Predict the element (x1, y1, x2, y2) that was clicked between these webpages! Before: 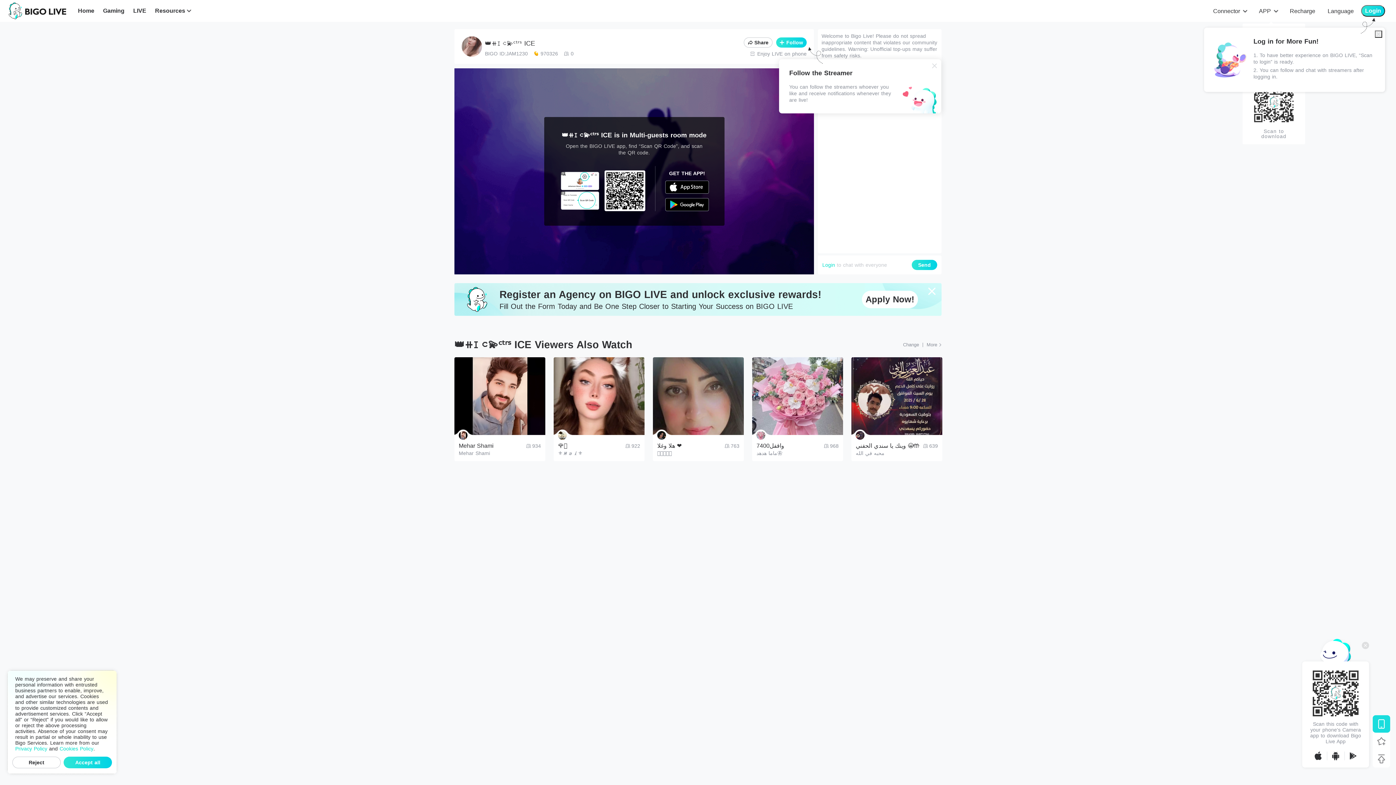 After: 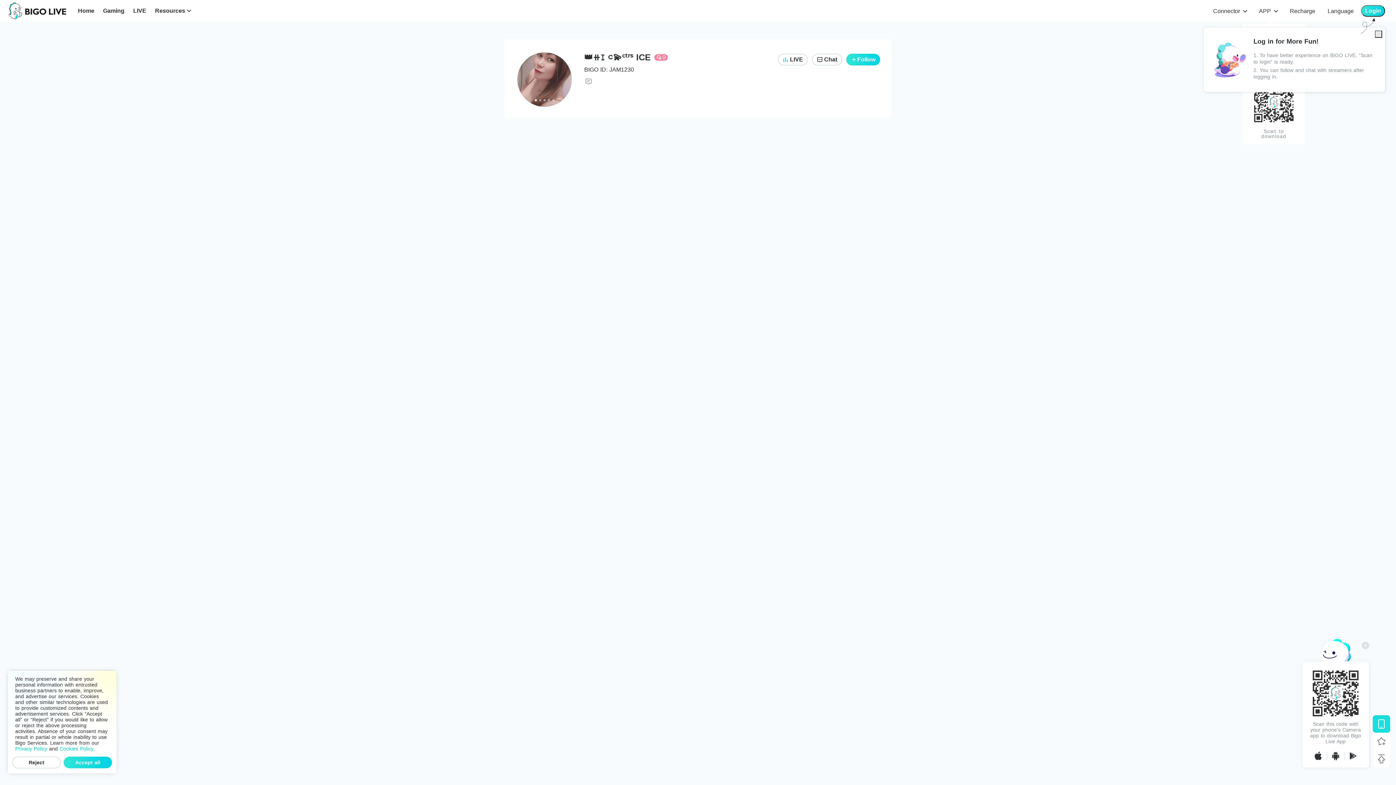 Action: bbox: (461, 36, 482, 58)